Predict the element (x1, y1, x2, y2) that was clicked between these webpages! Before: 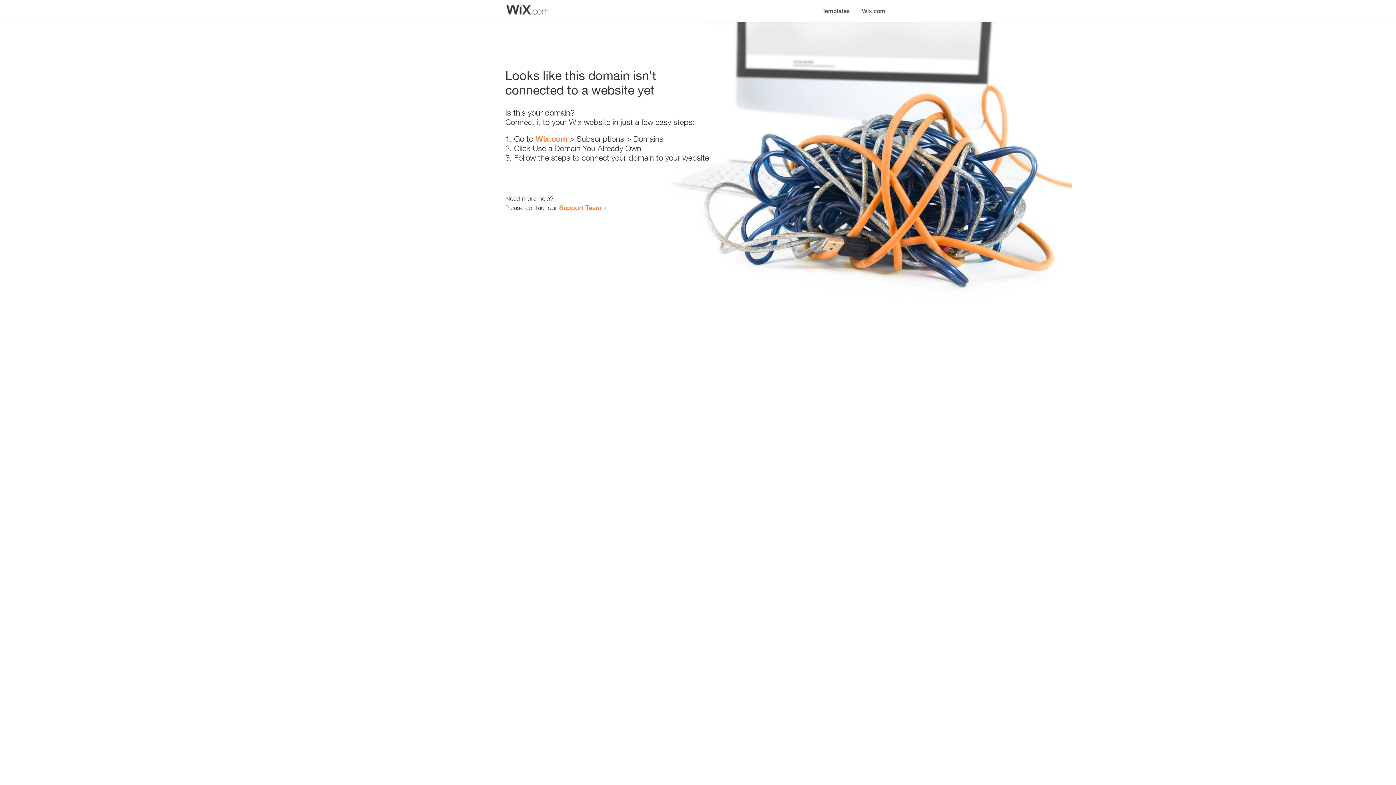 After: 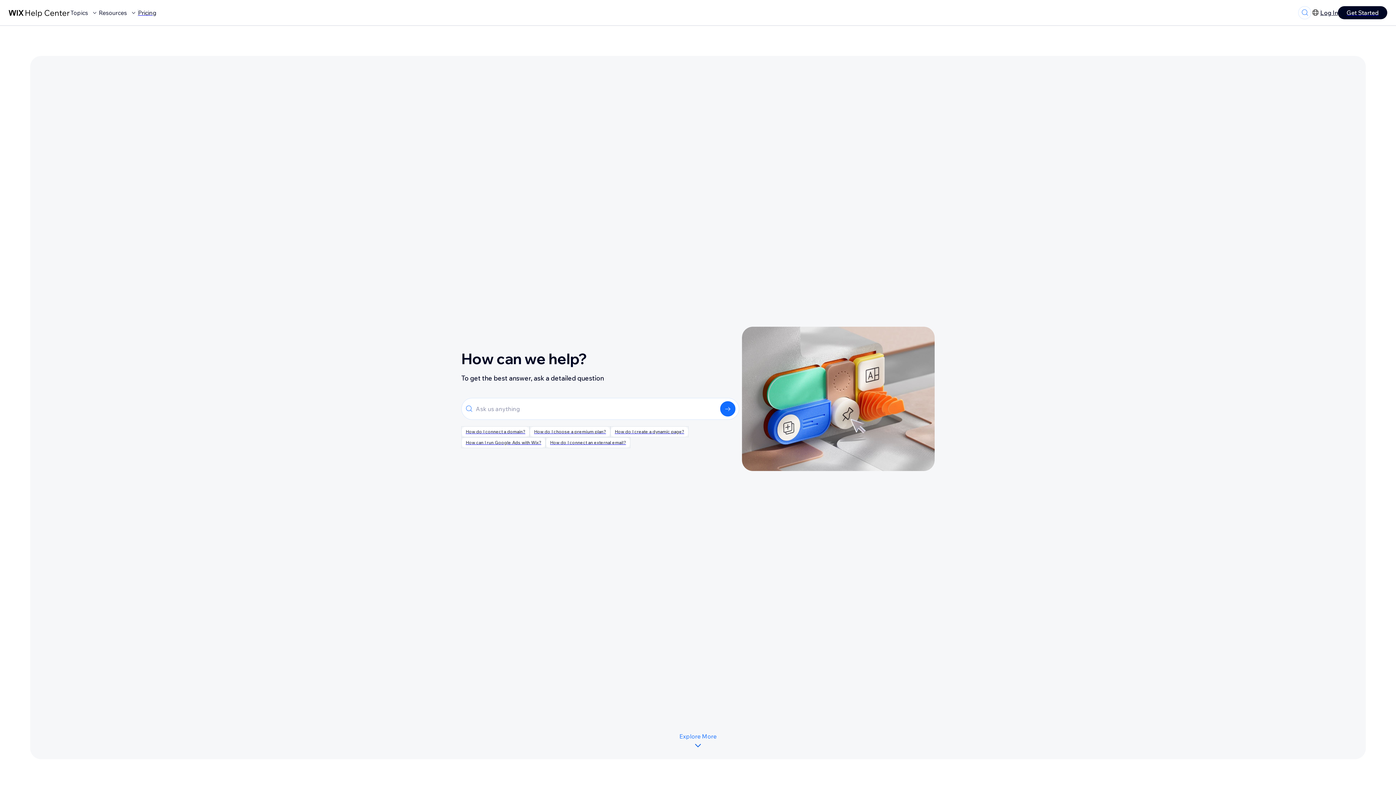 Action: label: Support Team bbox: (559, 203, 601, 211)